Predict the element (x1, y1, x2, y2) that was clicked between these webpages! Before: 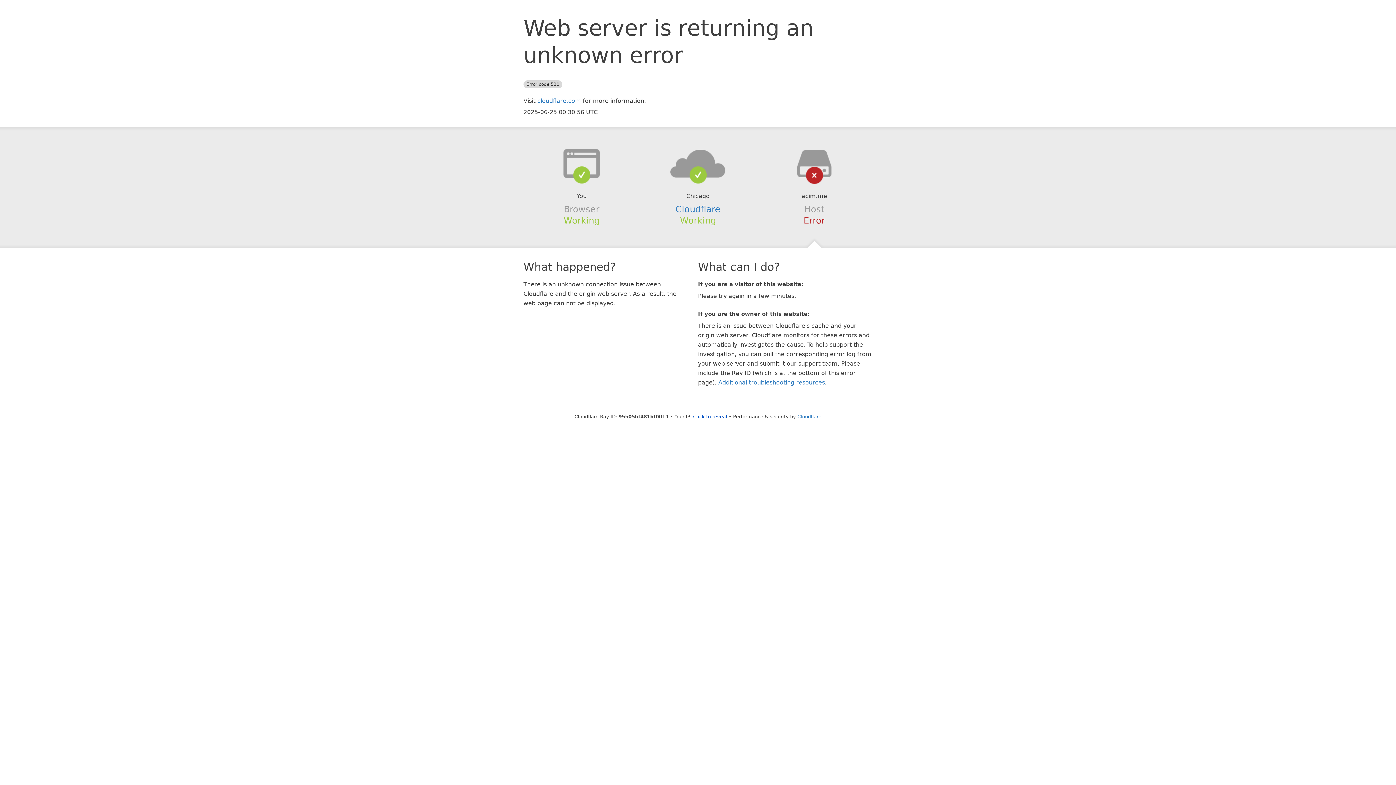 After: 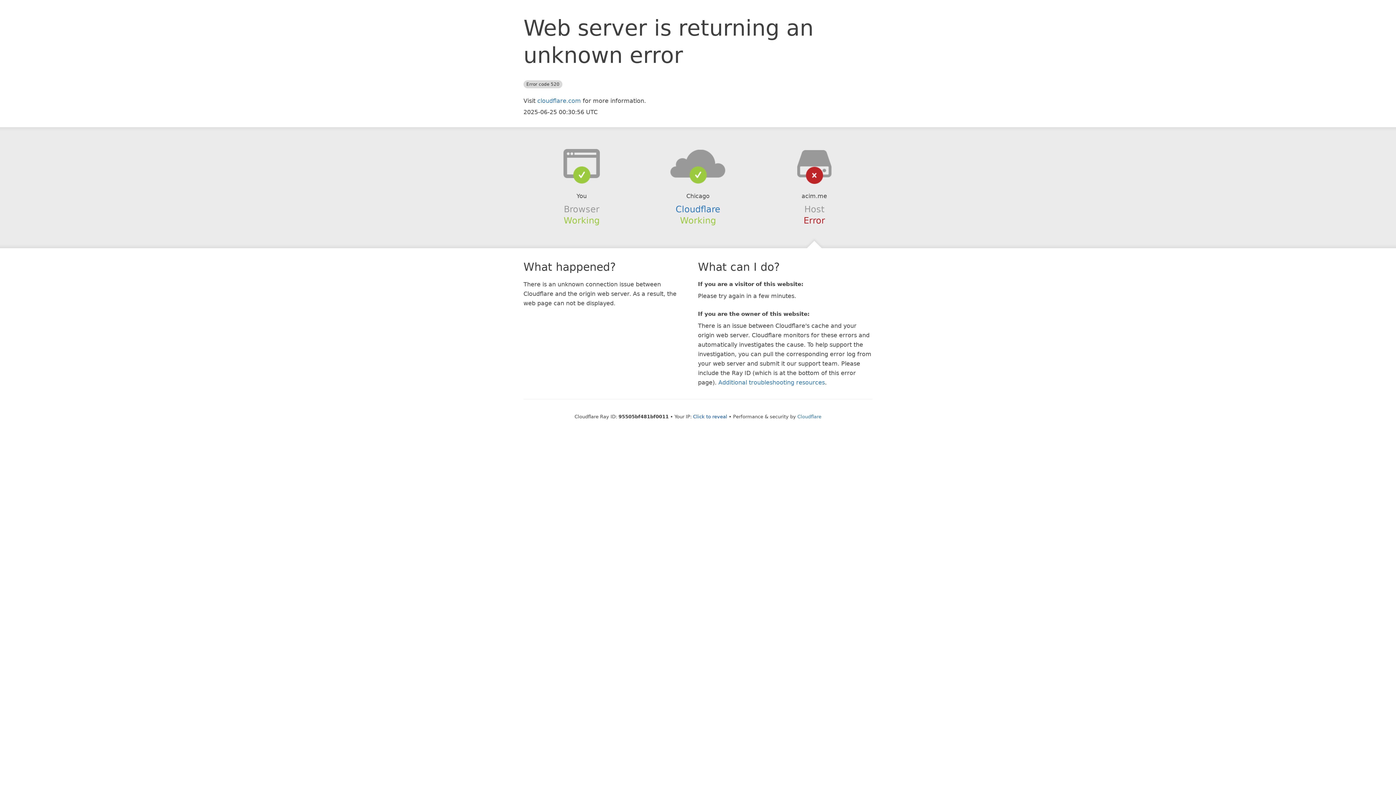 Action: bbox: (639, 148, 756, 178)